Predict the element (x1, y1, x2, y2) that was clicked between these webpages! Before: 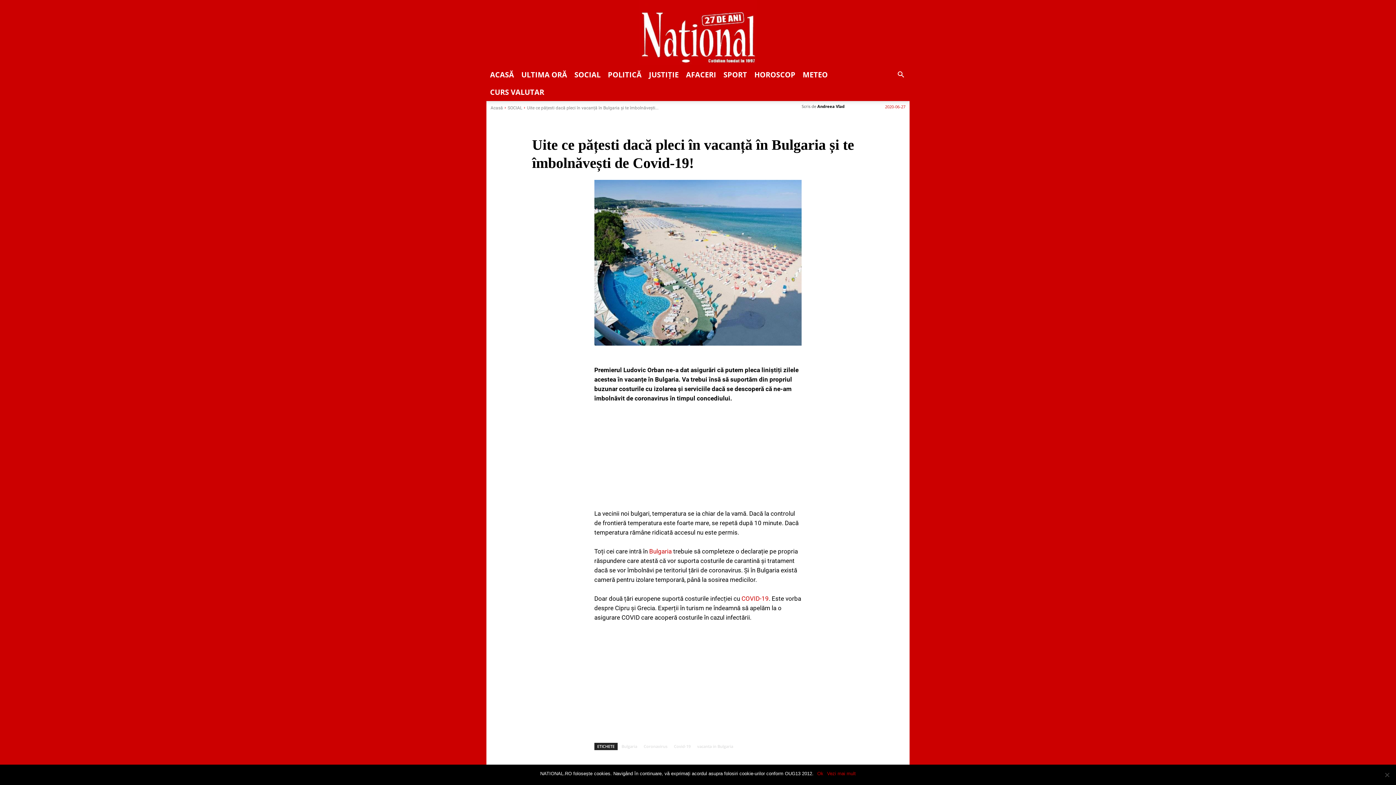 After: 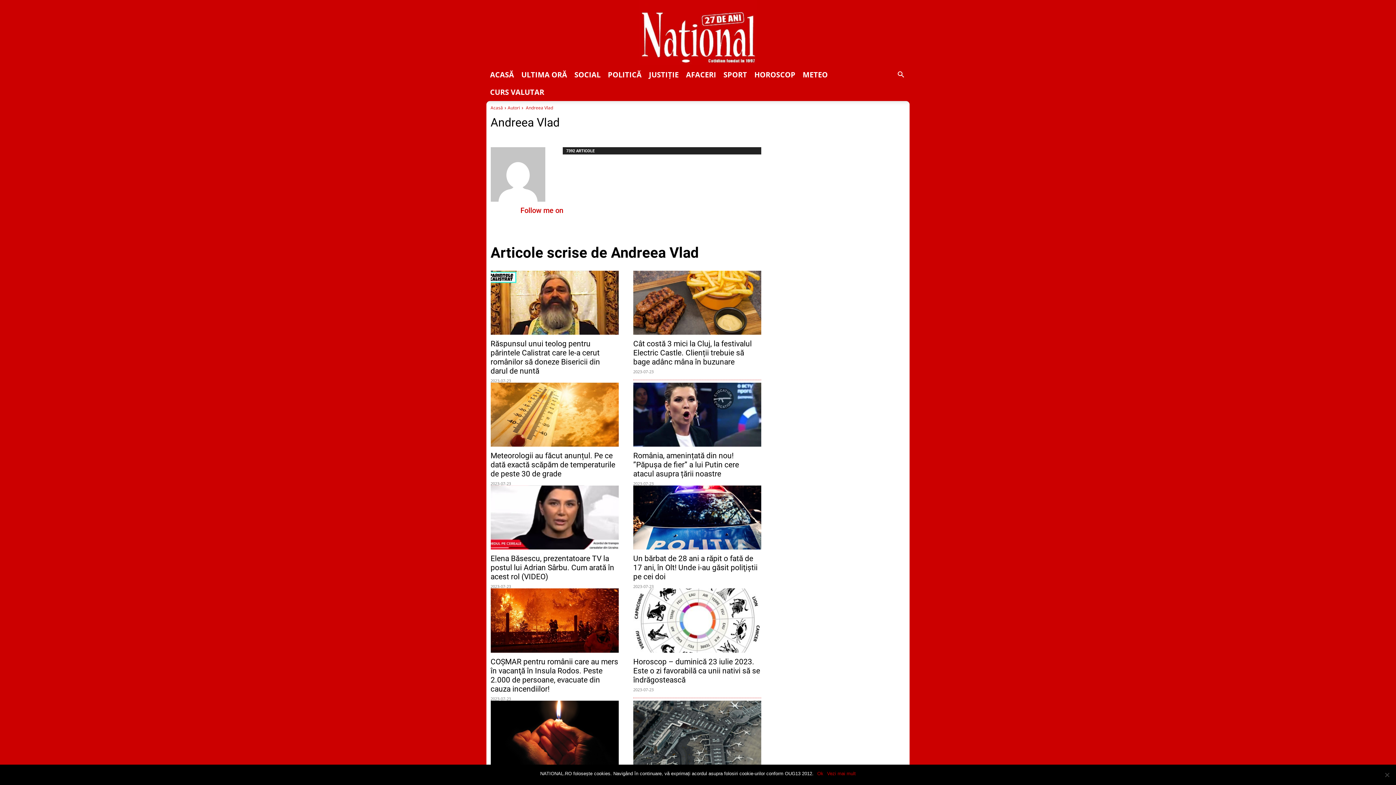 Action: bbox: (817, 101, 844, 112) label: Andreea Vlad